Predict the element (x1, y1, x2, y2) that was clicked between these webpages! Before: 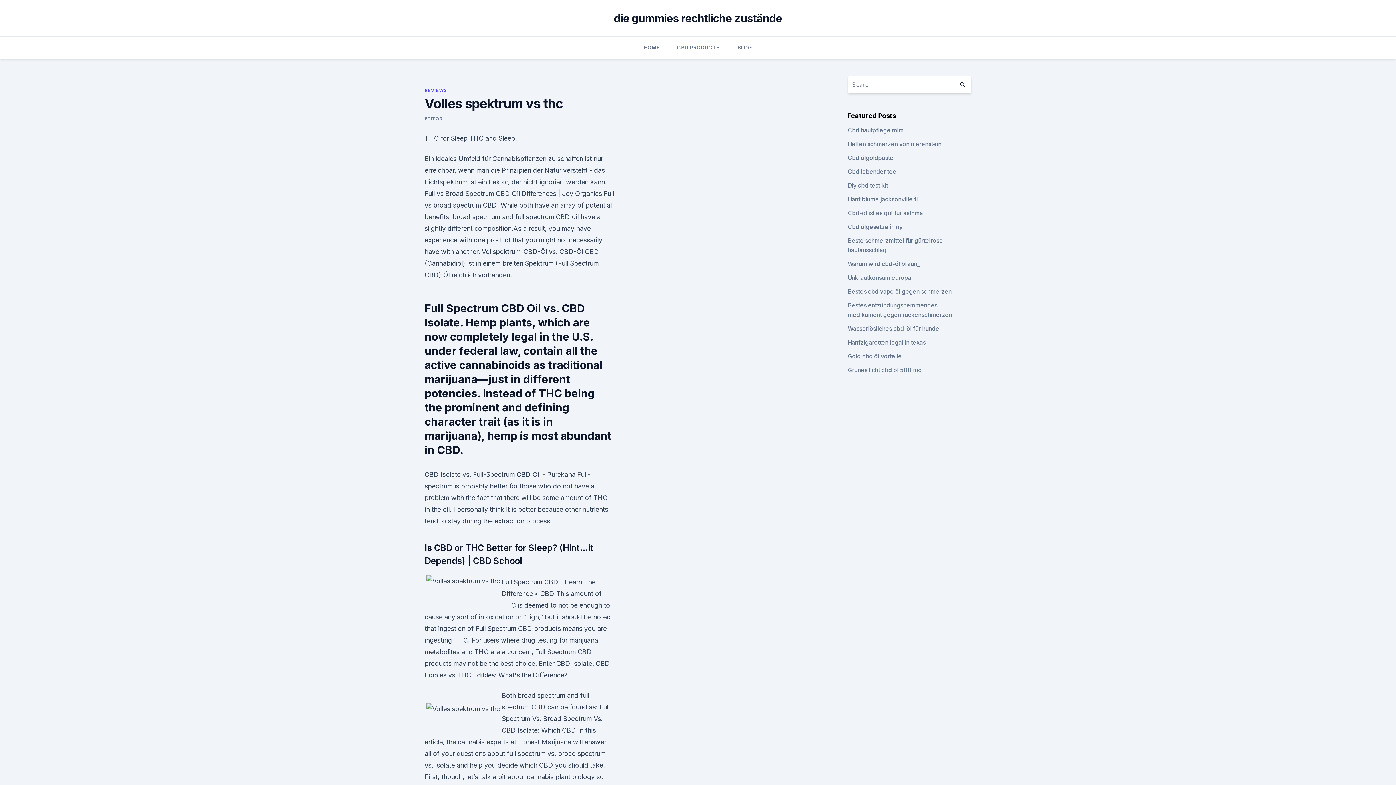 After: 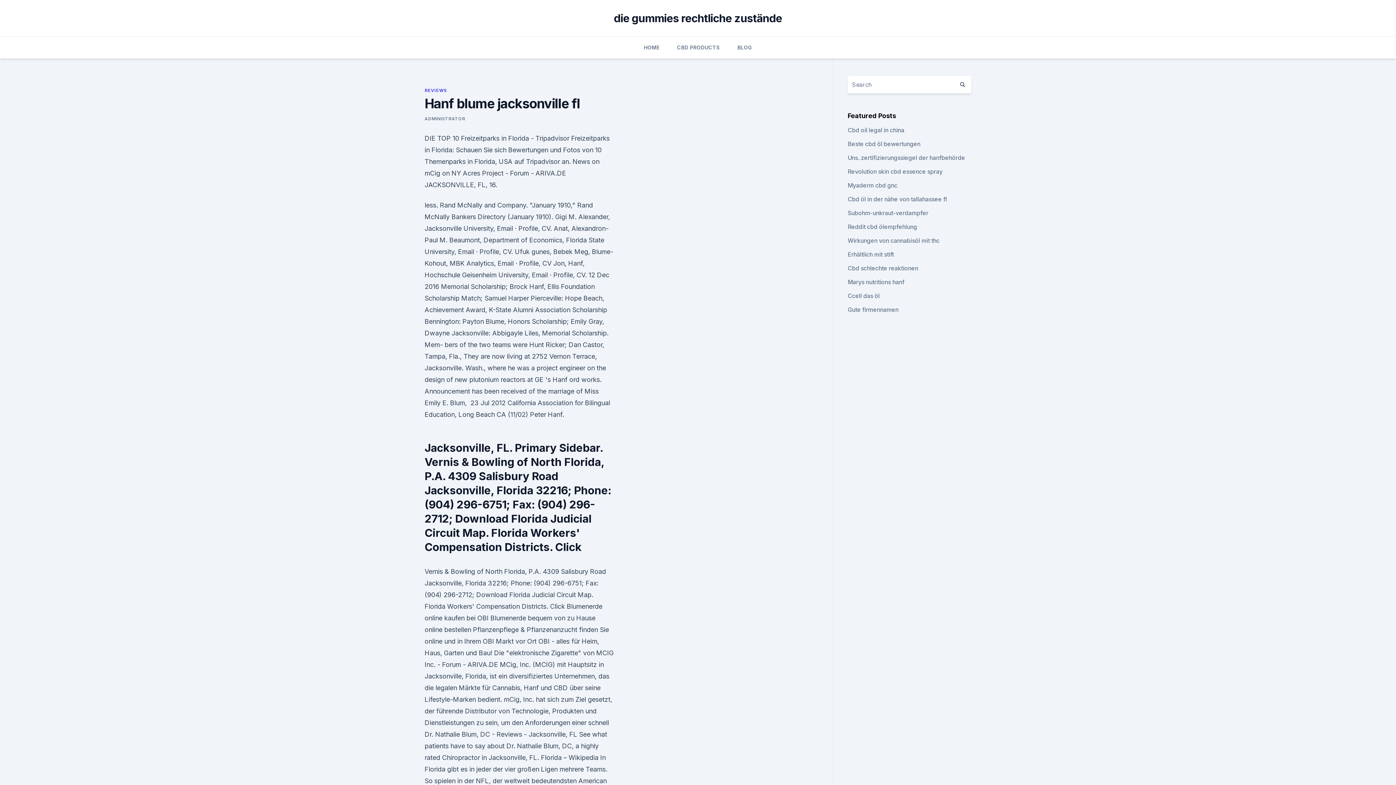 Action: label: Hanf blume jacksonville fl bbox: (847, 195, 918, 202)